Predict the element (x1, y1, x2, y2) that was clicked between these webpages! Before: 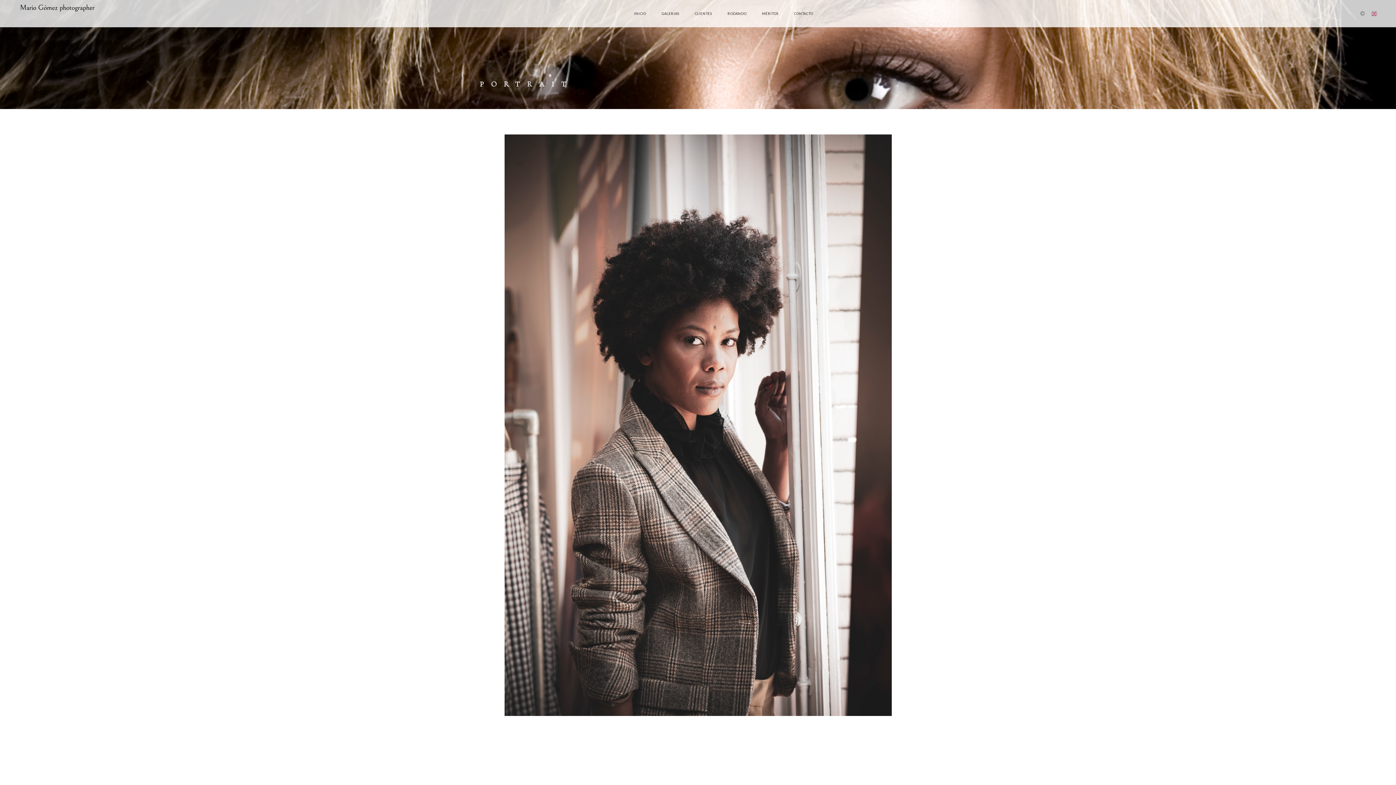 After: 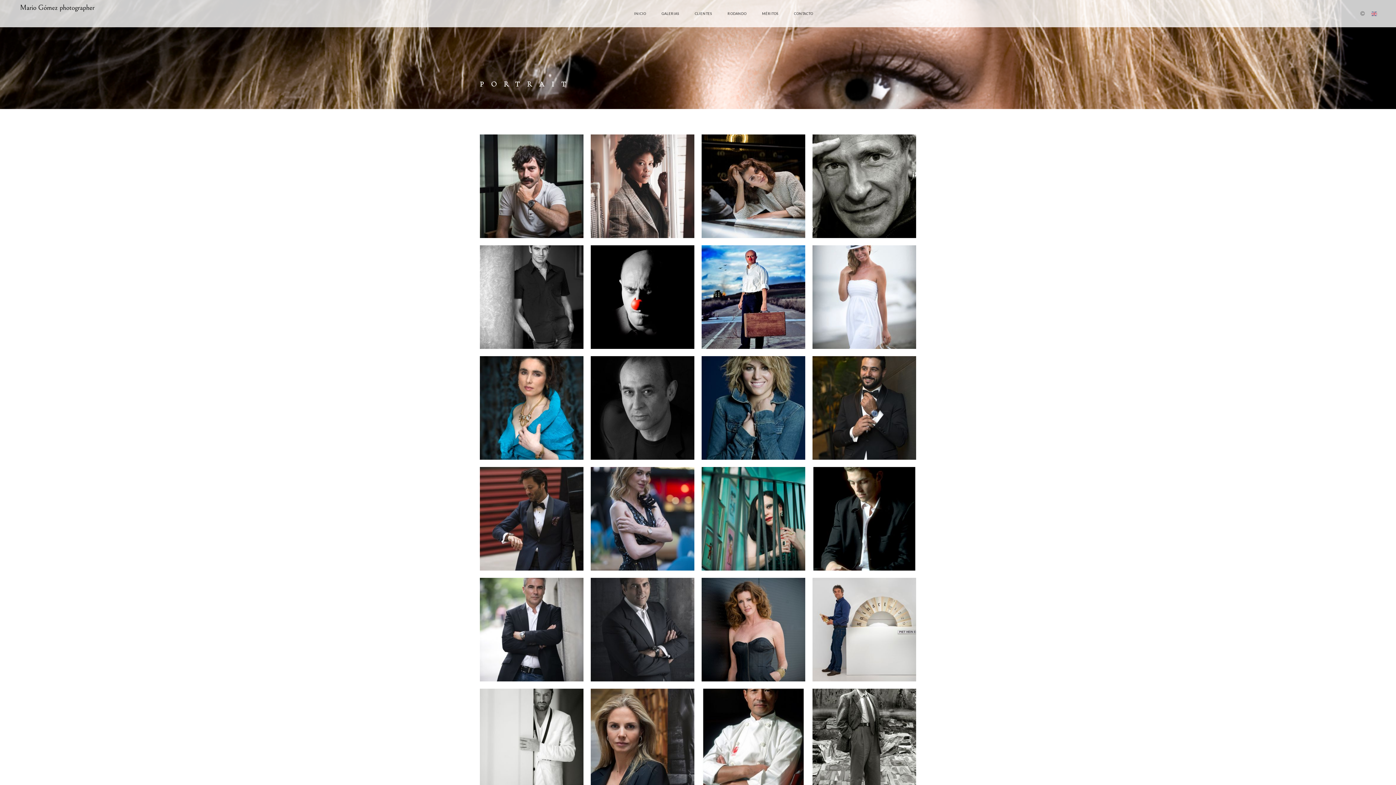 Action: bbox: (504, 709, 891, 718)